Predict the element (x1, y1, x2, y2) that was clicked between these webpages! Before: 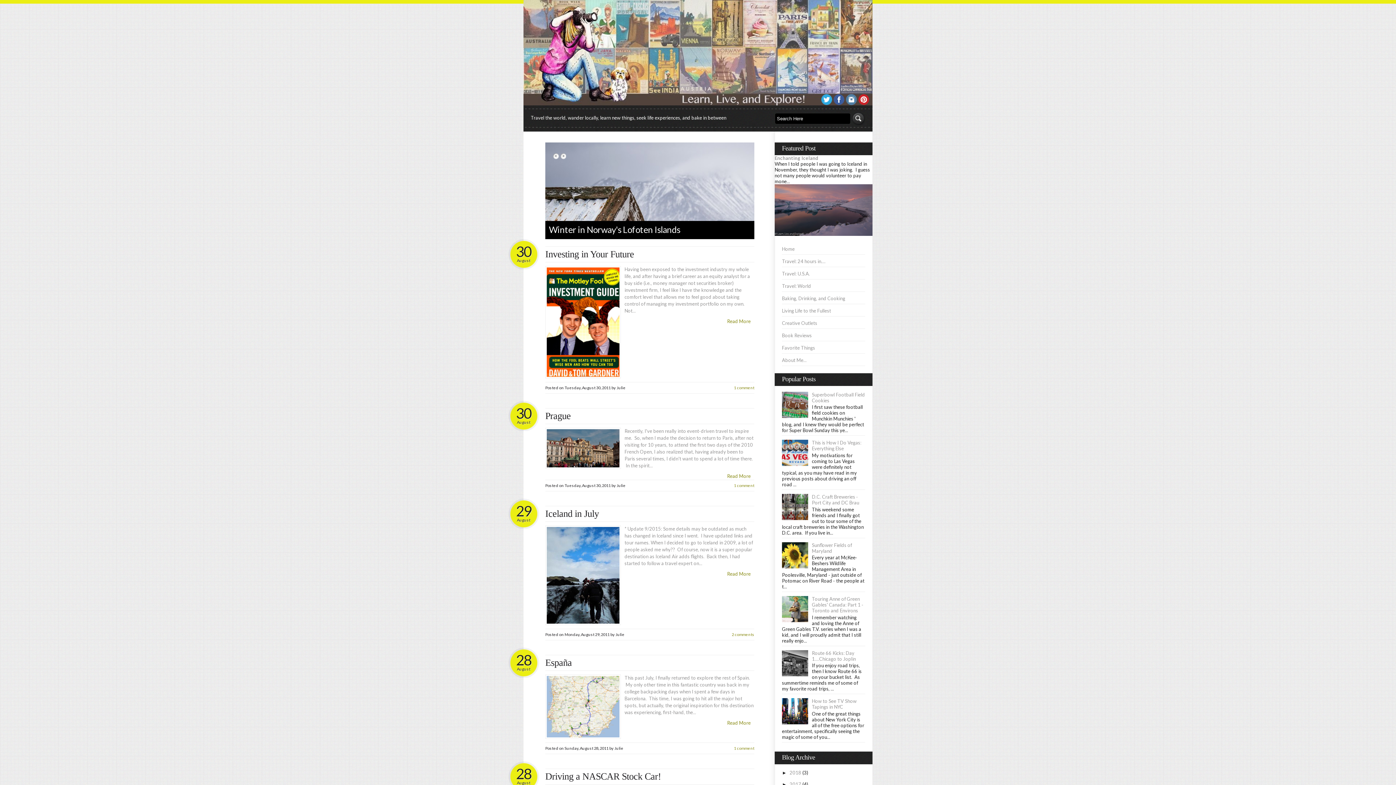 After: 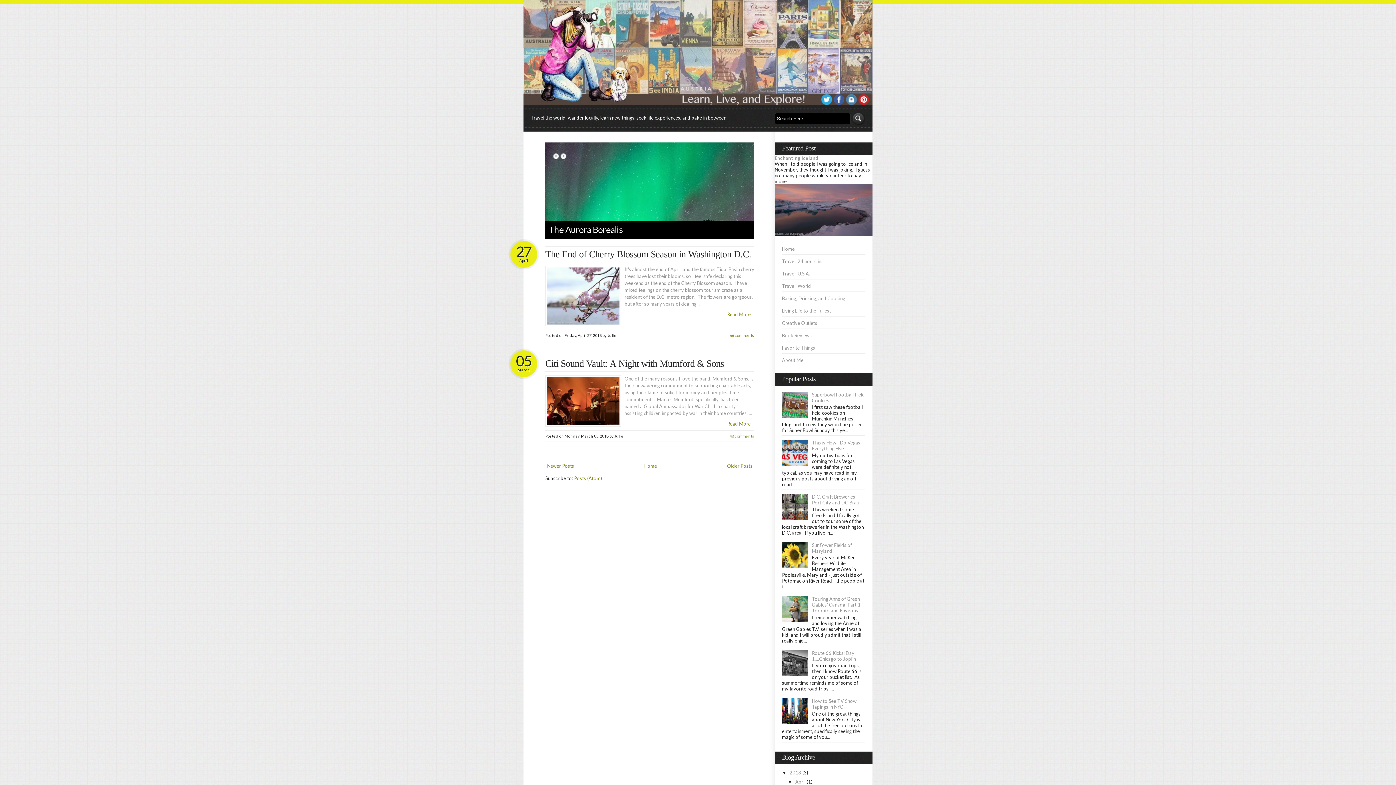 Action: label: 2018 bbox: (789, 770, 801, 776)